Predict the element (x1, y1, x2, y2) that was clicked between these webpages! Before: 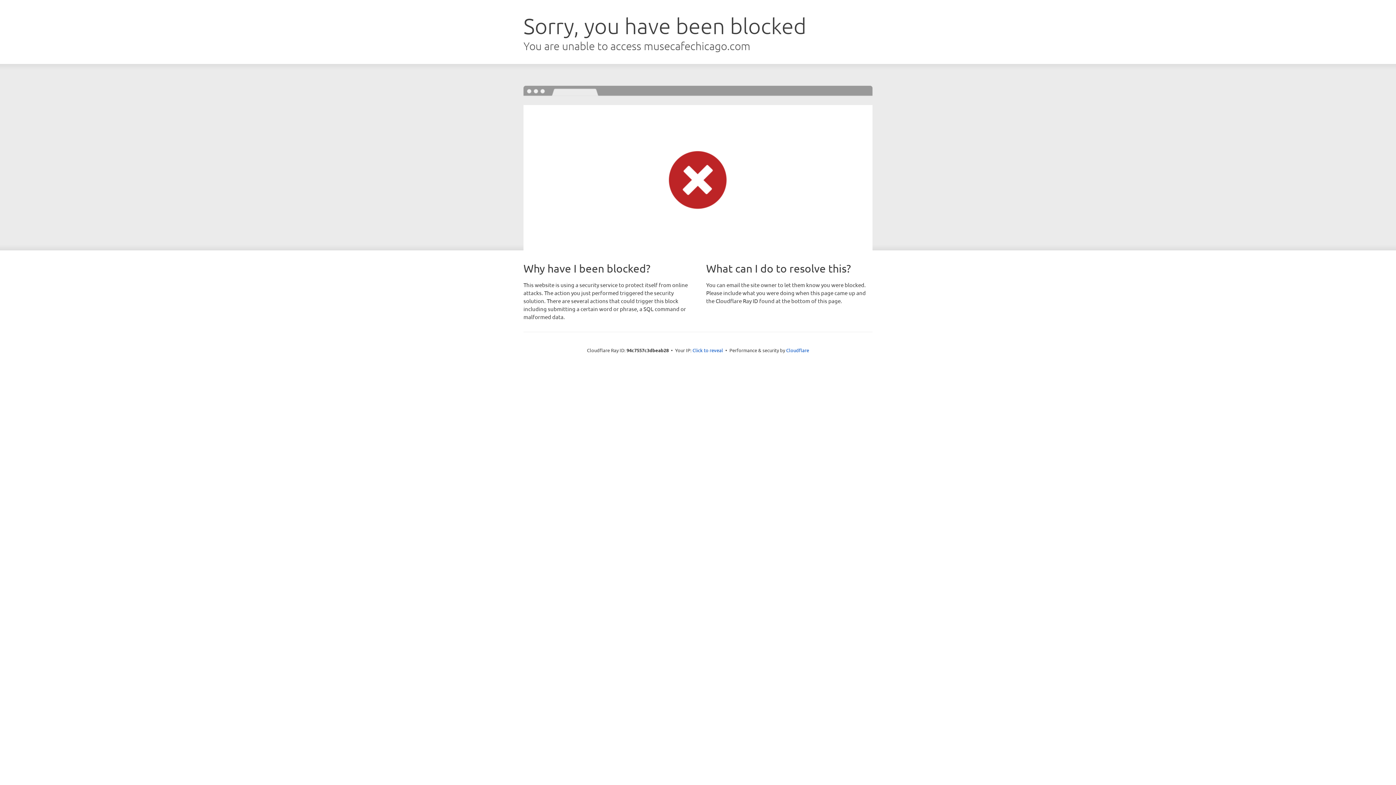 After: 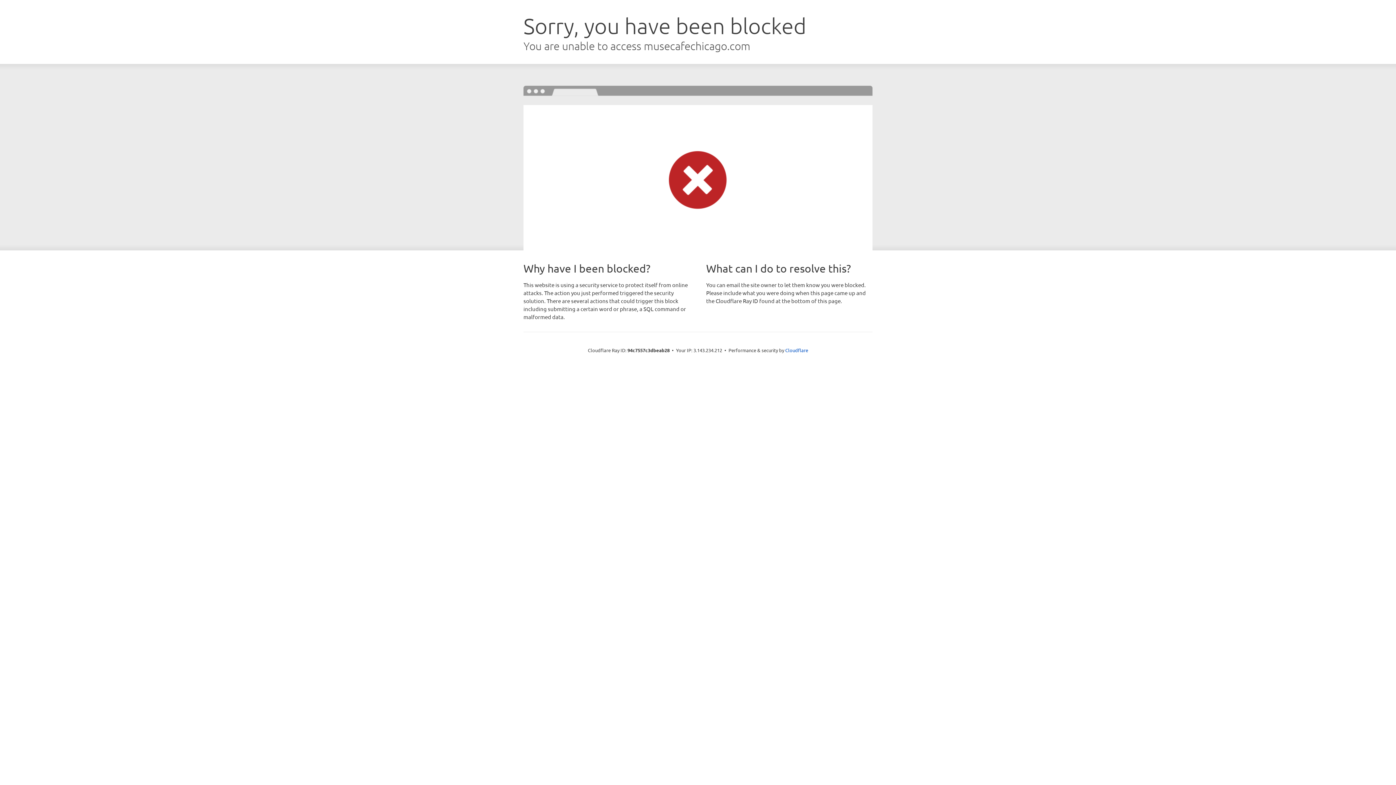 Action: bbox: (692, 346, 723, 353) label: Click to reveal